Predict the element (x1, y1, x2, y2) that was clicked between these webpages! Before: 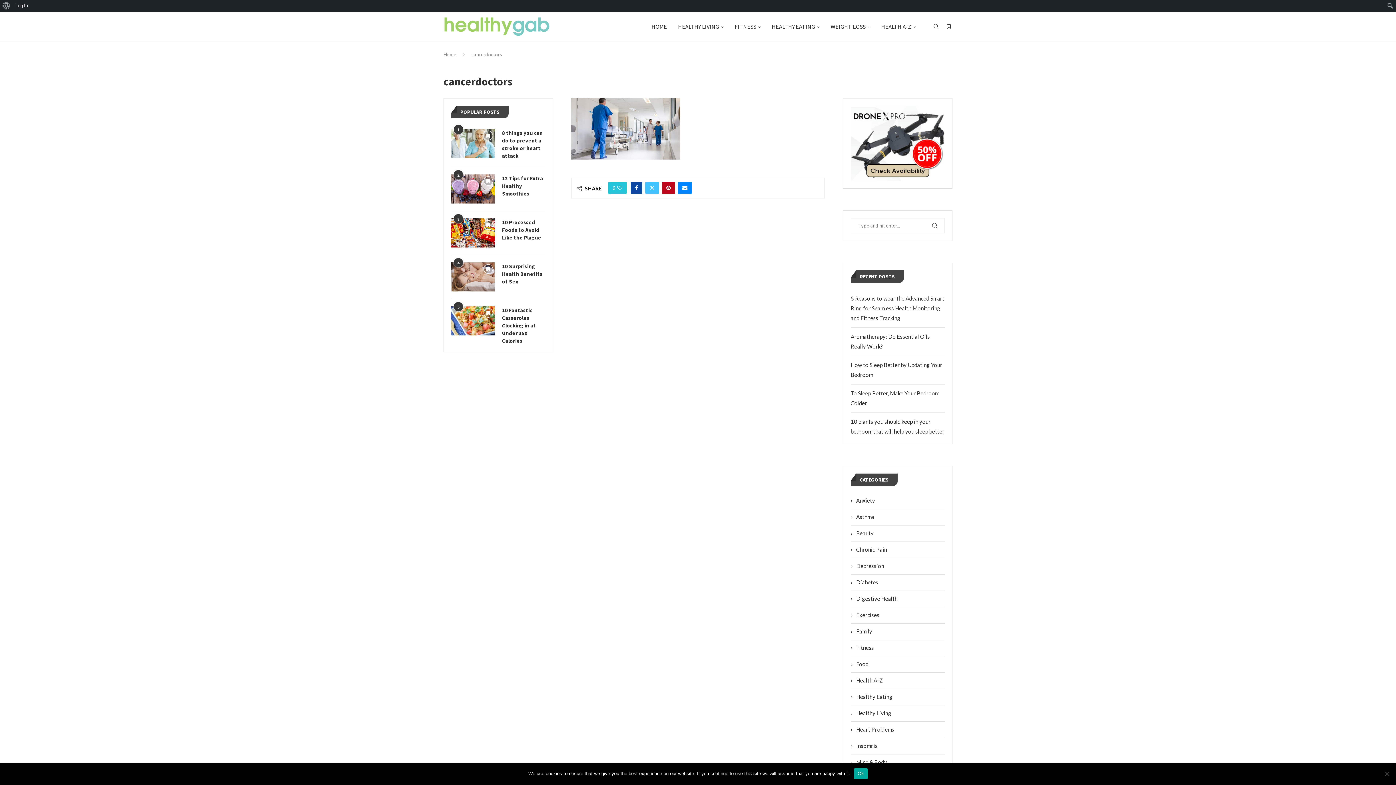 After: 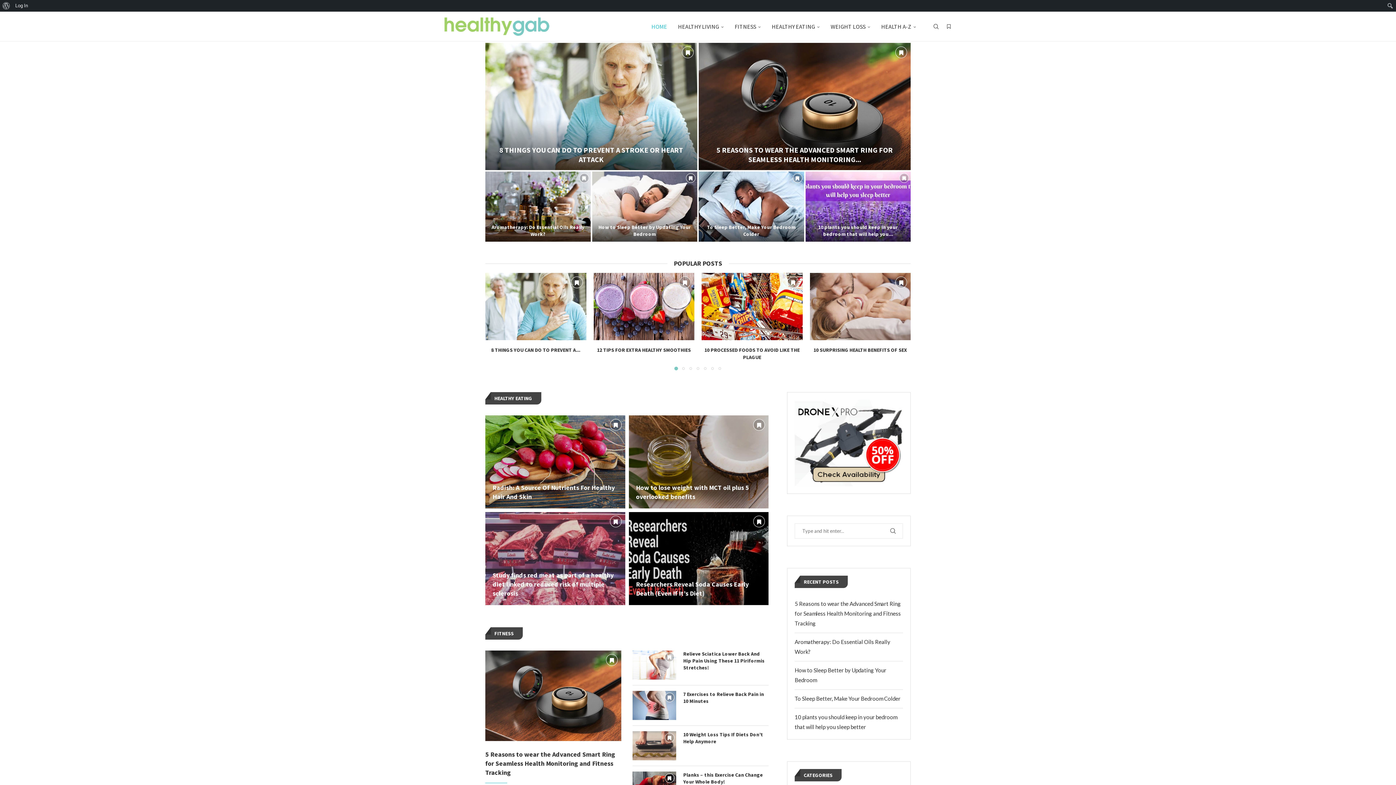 Action: label: Home bbox: (443, 51, 456, 57)